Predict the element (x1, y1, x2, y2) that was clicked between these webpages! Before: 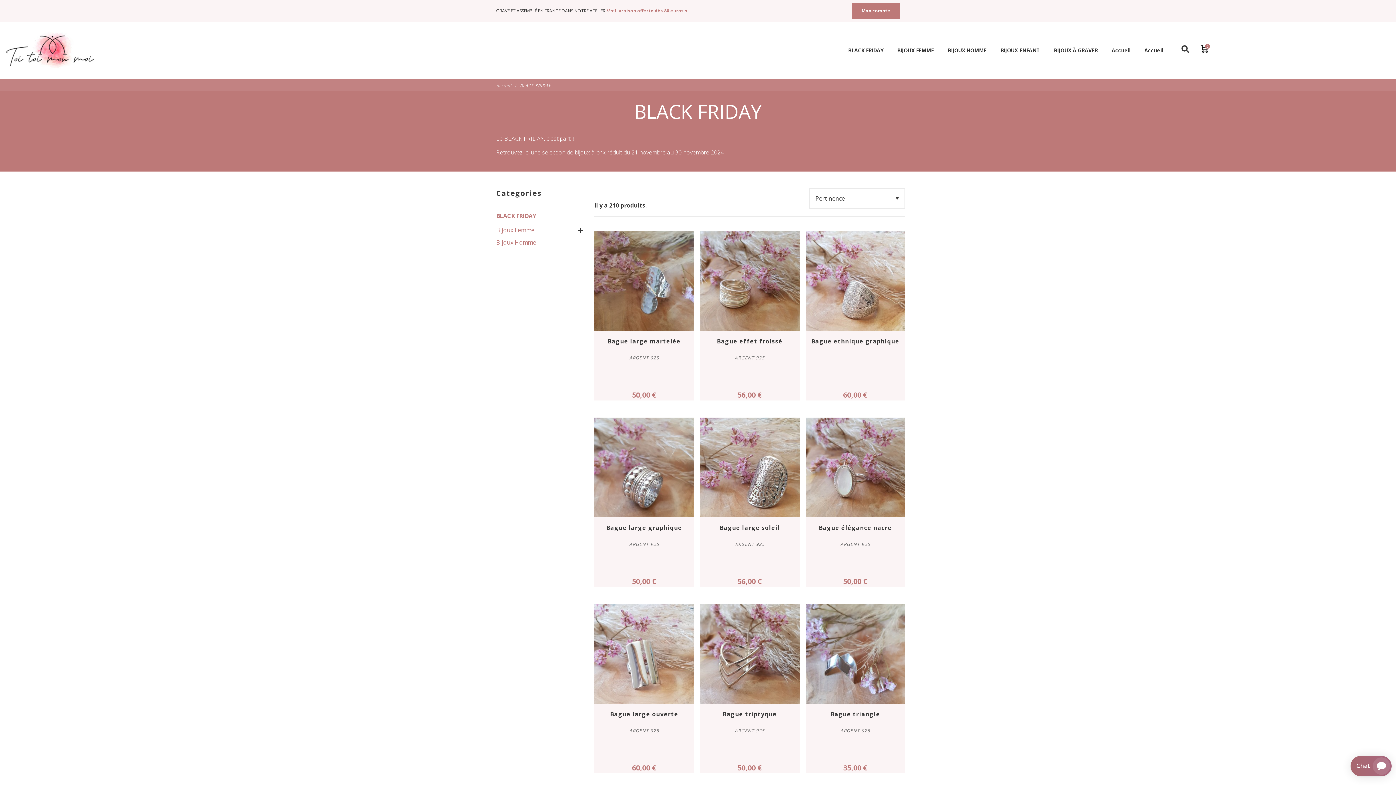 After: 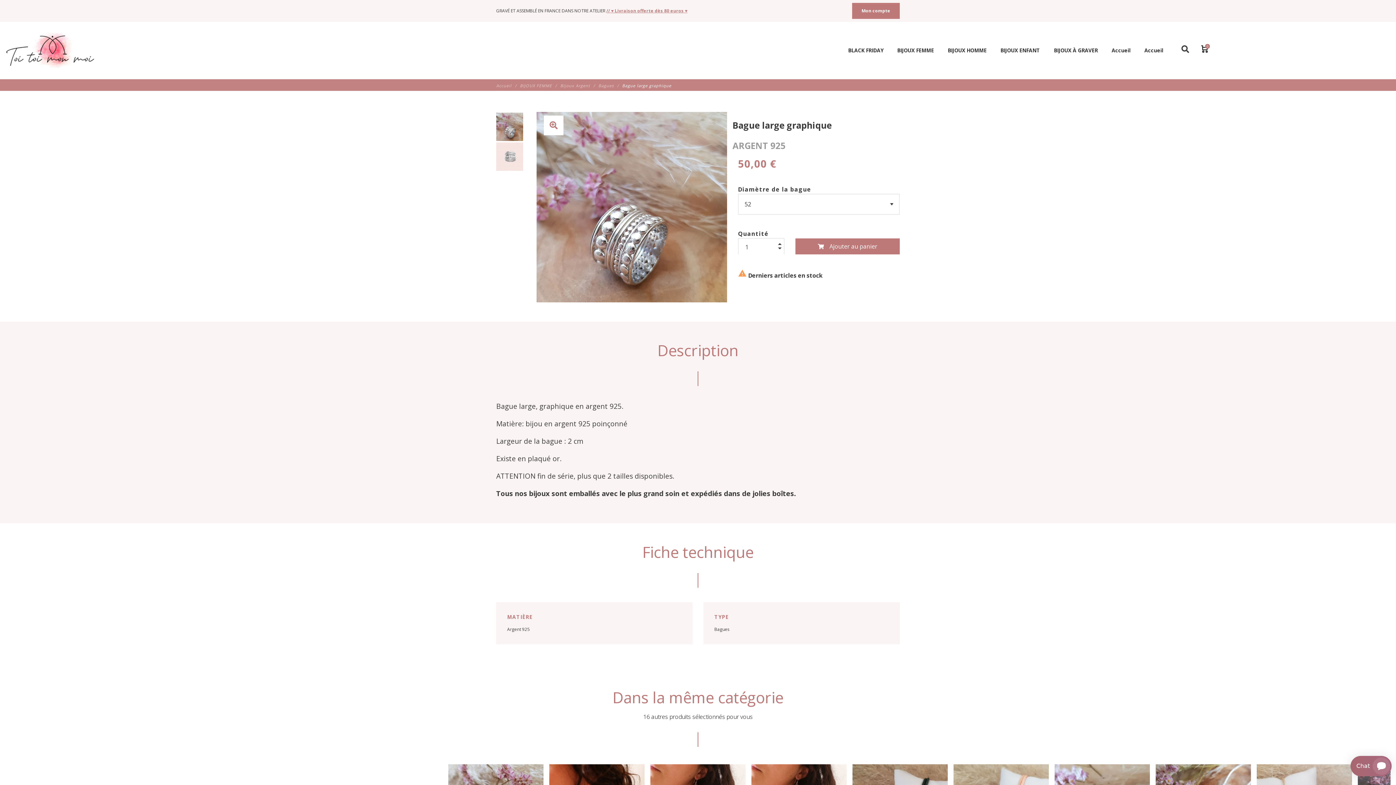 Action: label: ARGENT 925 bbox: (594, 541, 694, 569)